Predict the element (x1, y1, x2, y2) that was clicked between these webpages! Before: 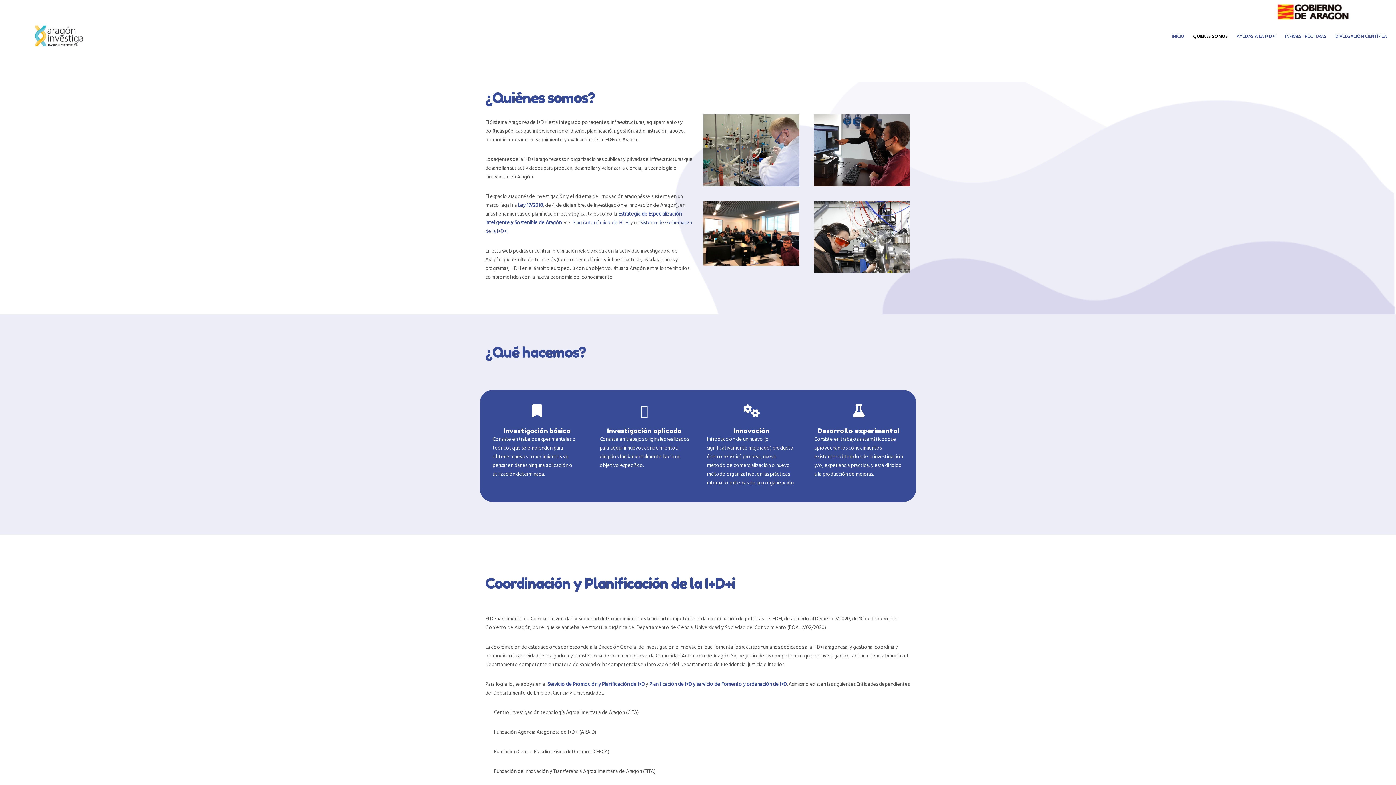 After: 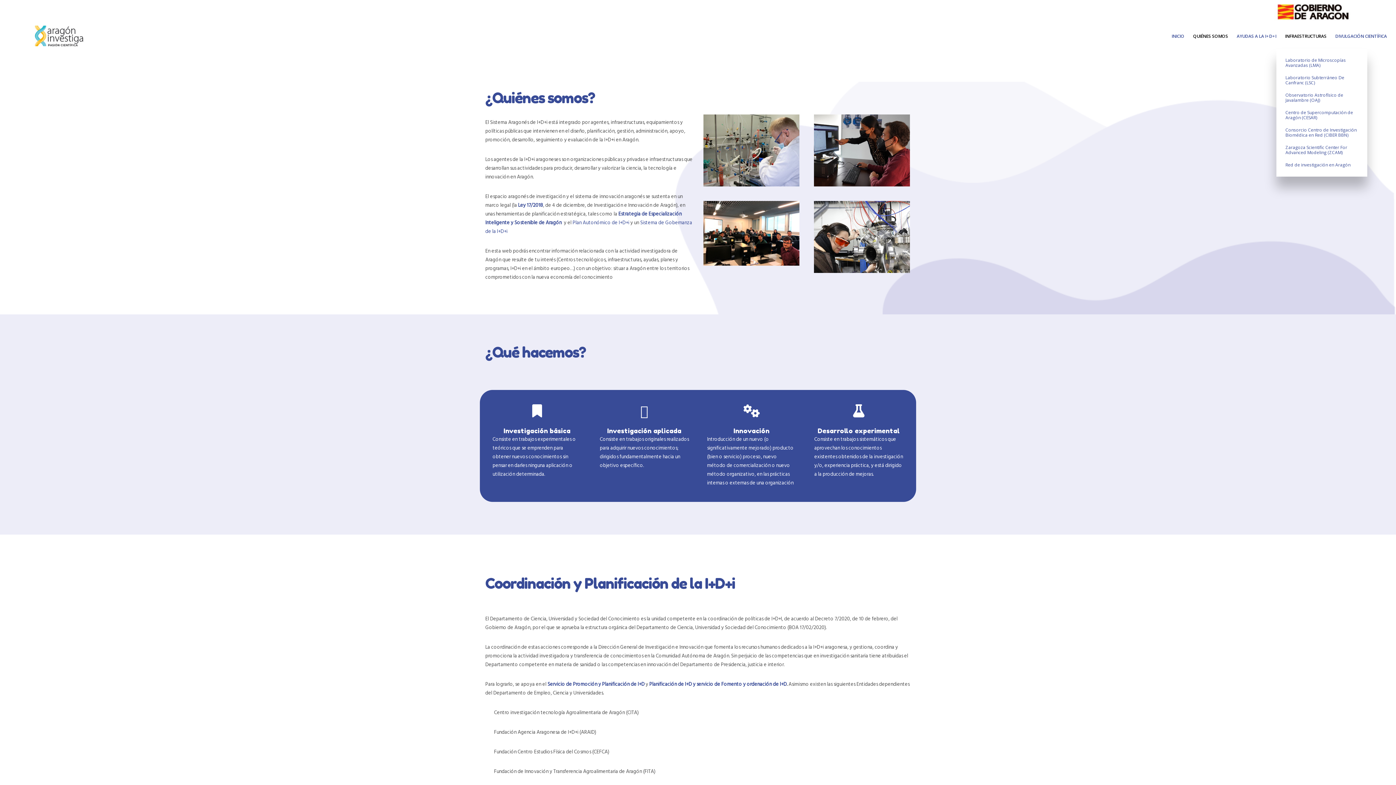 Action: bbox: (1276, 23, 1326, 49) label: INFRAESTRUCTURAS